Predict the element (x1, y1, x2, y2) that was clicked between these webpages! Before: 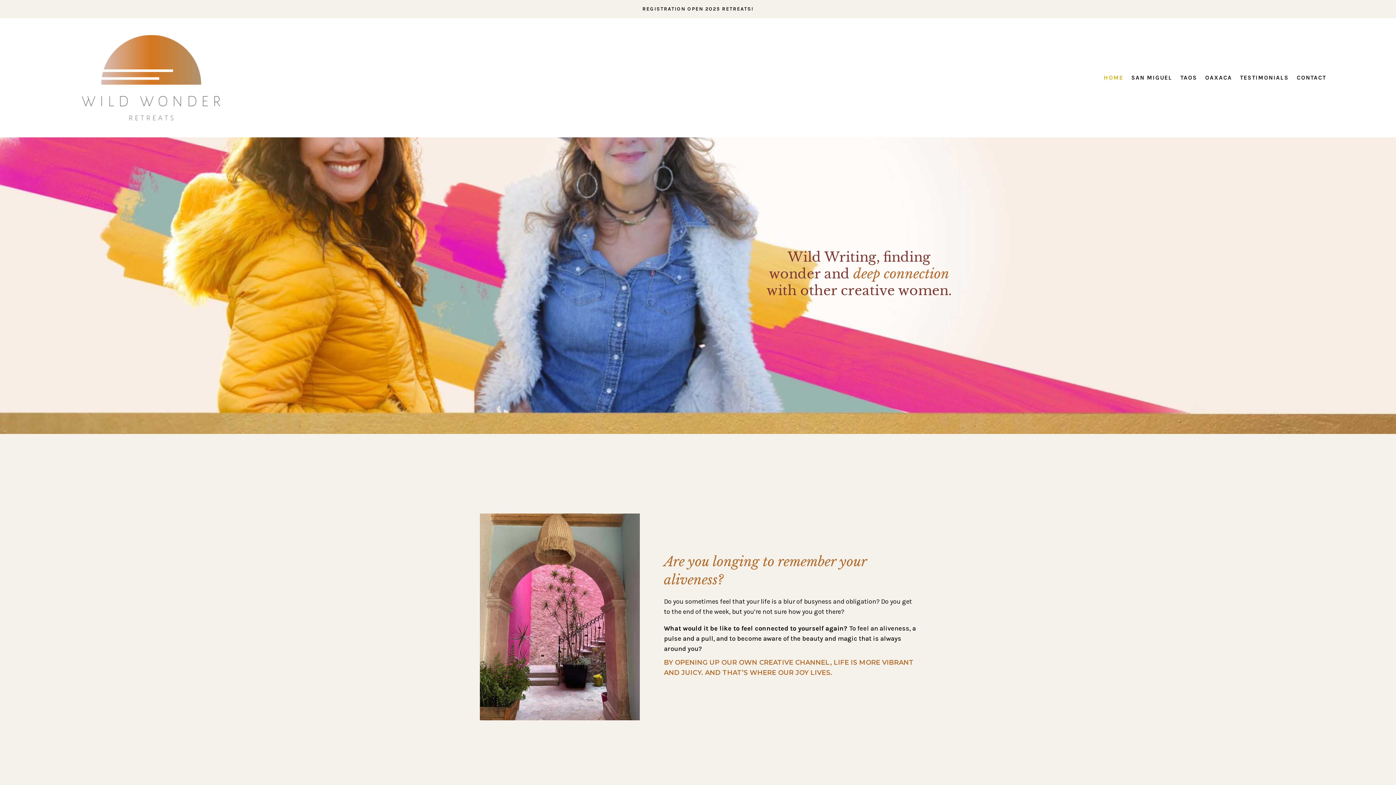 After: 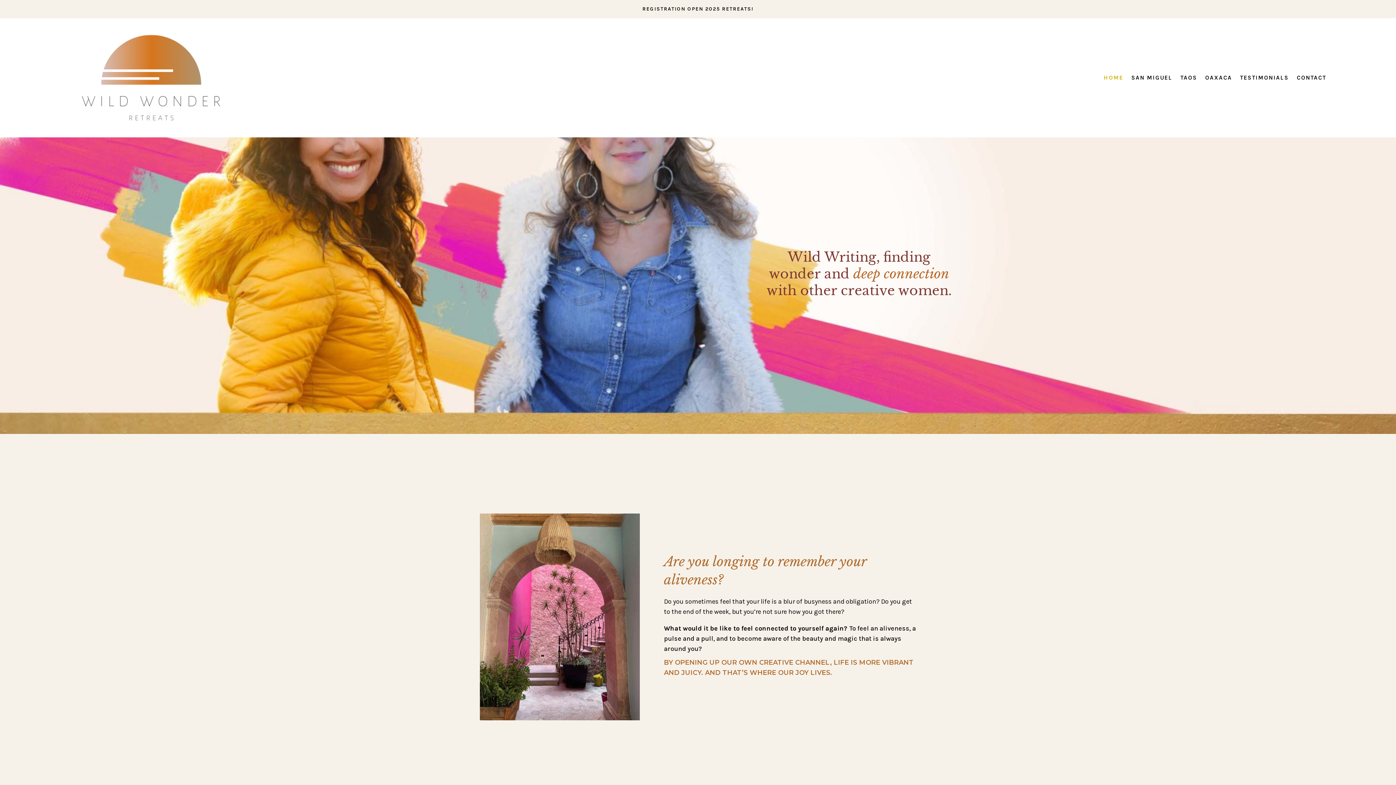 Action: label: HOME bbox: (1104, 29, 1123, 126)